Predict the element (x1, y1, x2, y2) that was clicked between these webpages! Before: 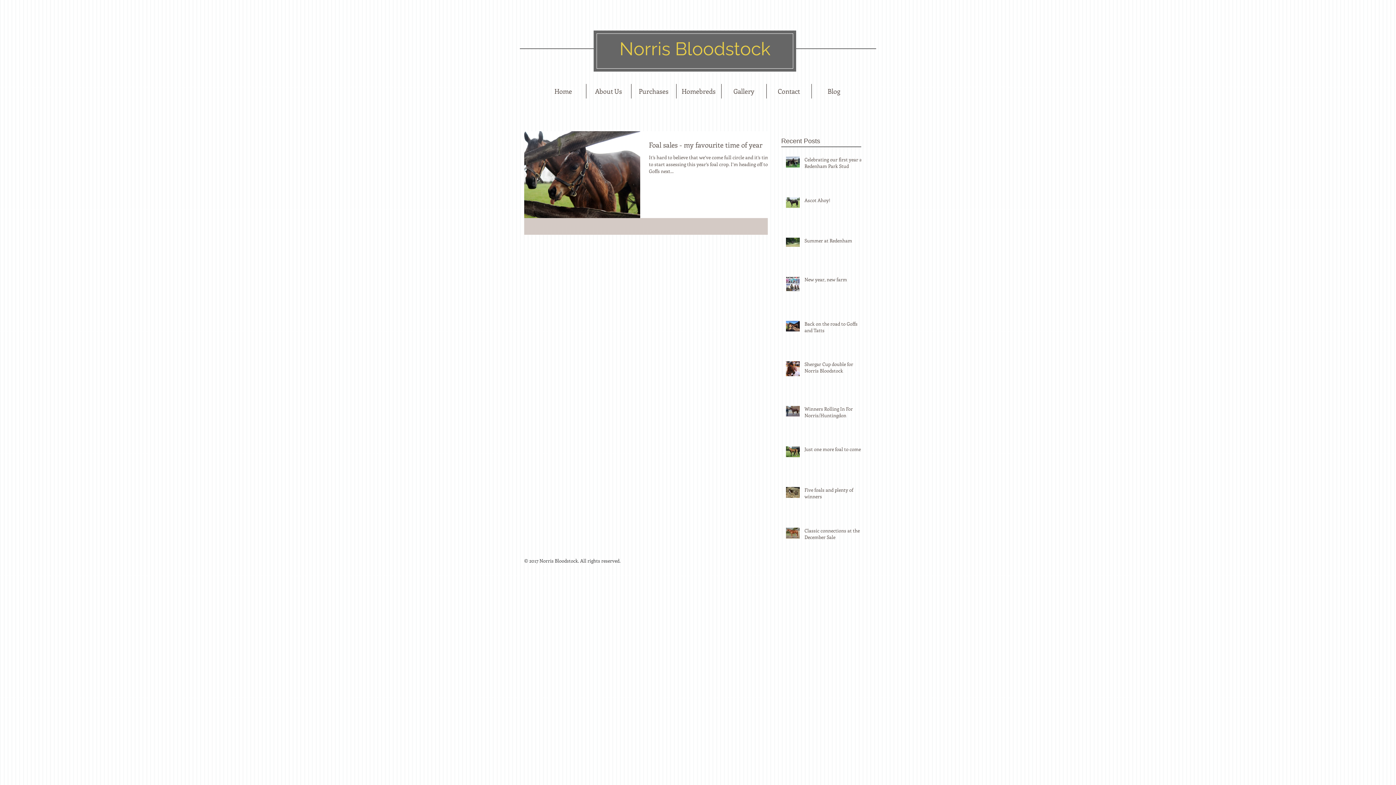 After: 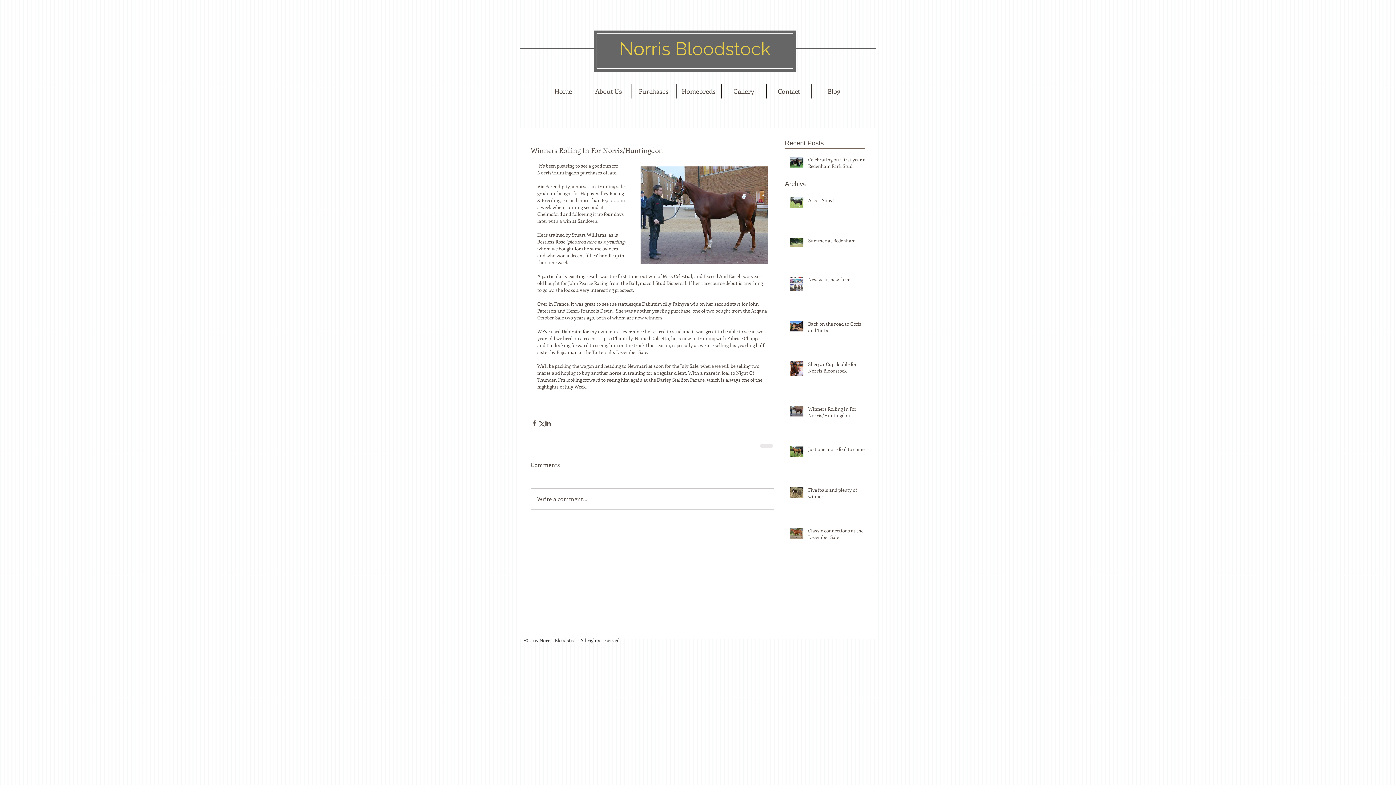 Action: label: Winners Rolling In For Norris/Huntingdon bbox: (804, 405, 865, 421)